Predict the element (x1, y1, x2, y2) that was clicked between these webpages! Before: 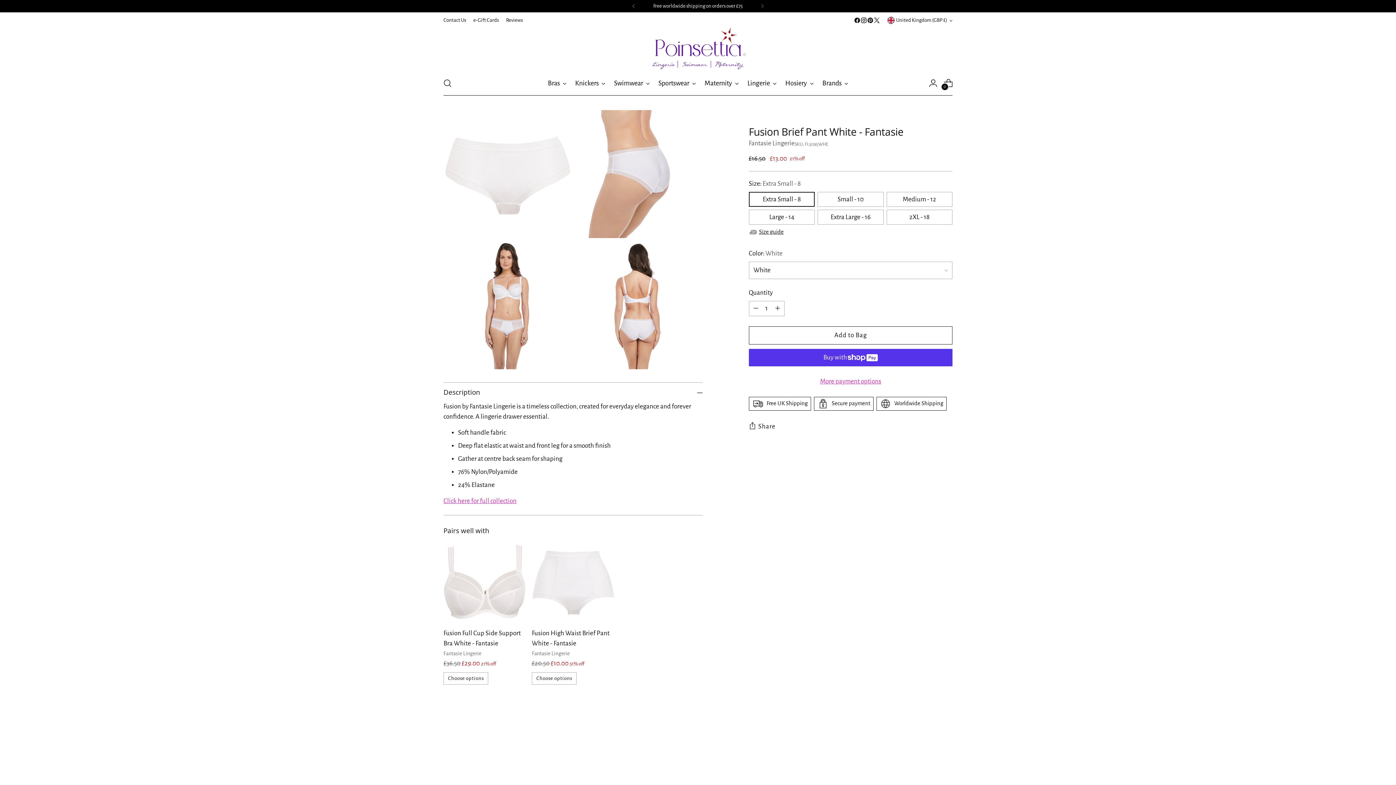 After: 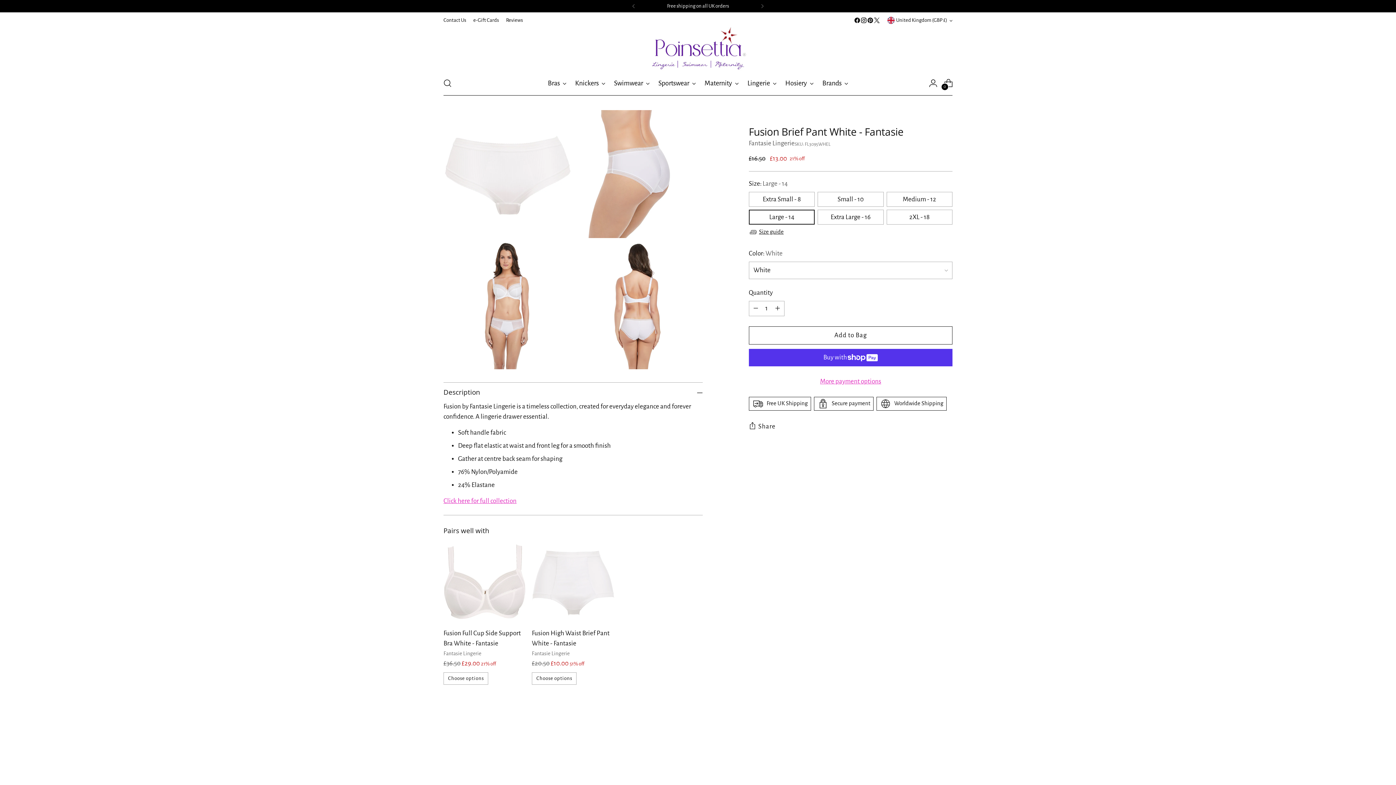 Action: bbox: (749, 209, 814, 224) label: Large - 14